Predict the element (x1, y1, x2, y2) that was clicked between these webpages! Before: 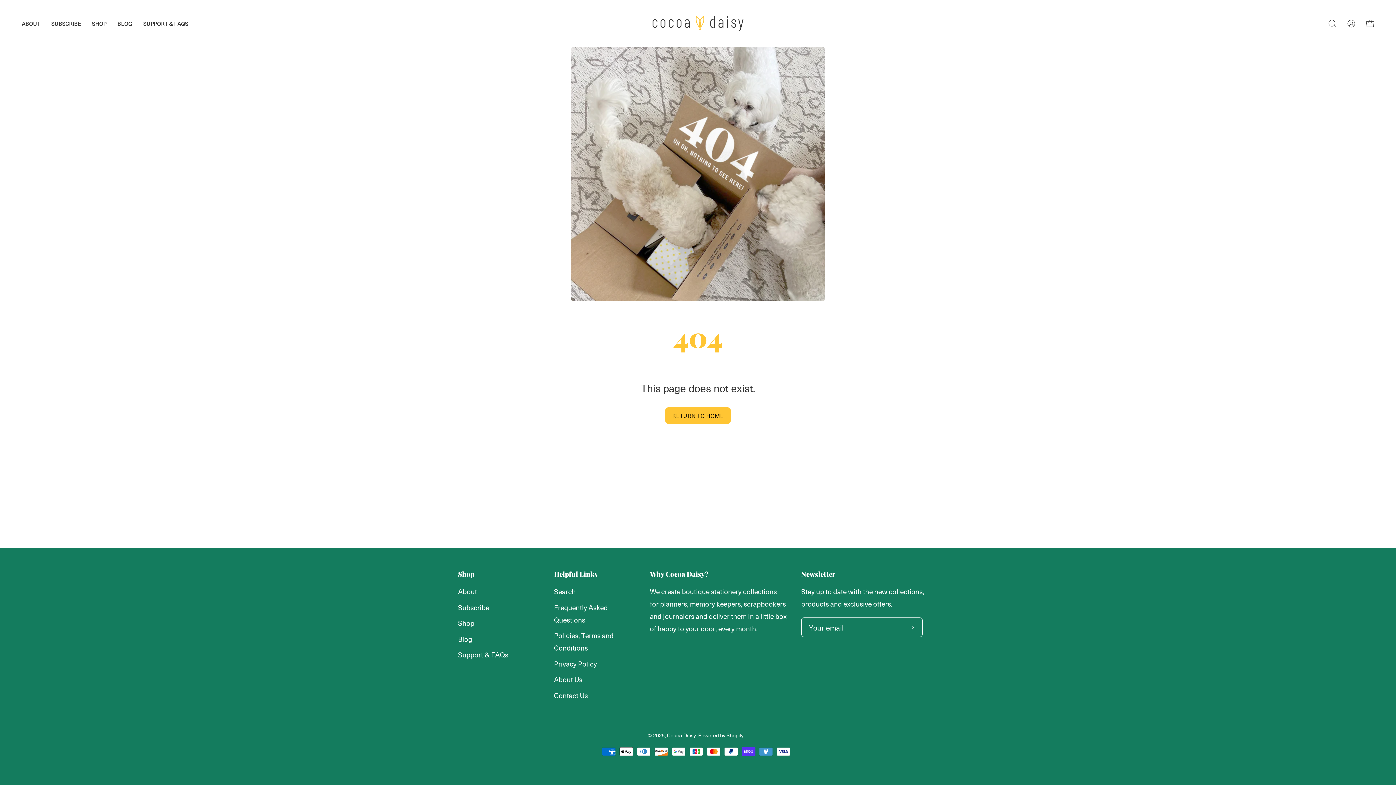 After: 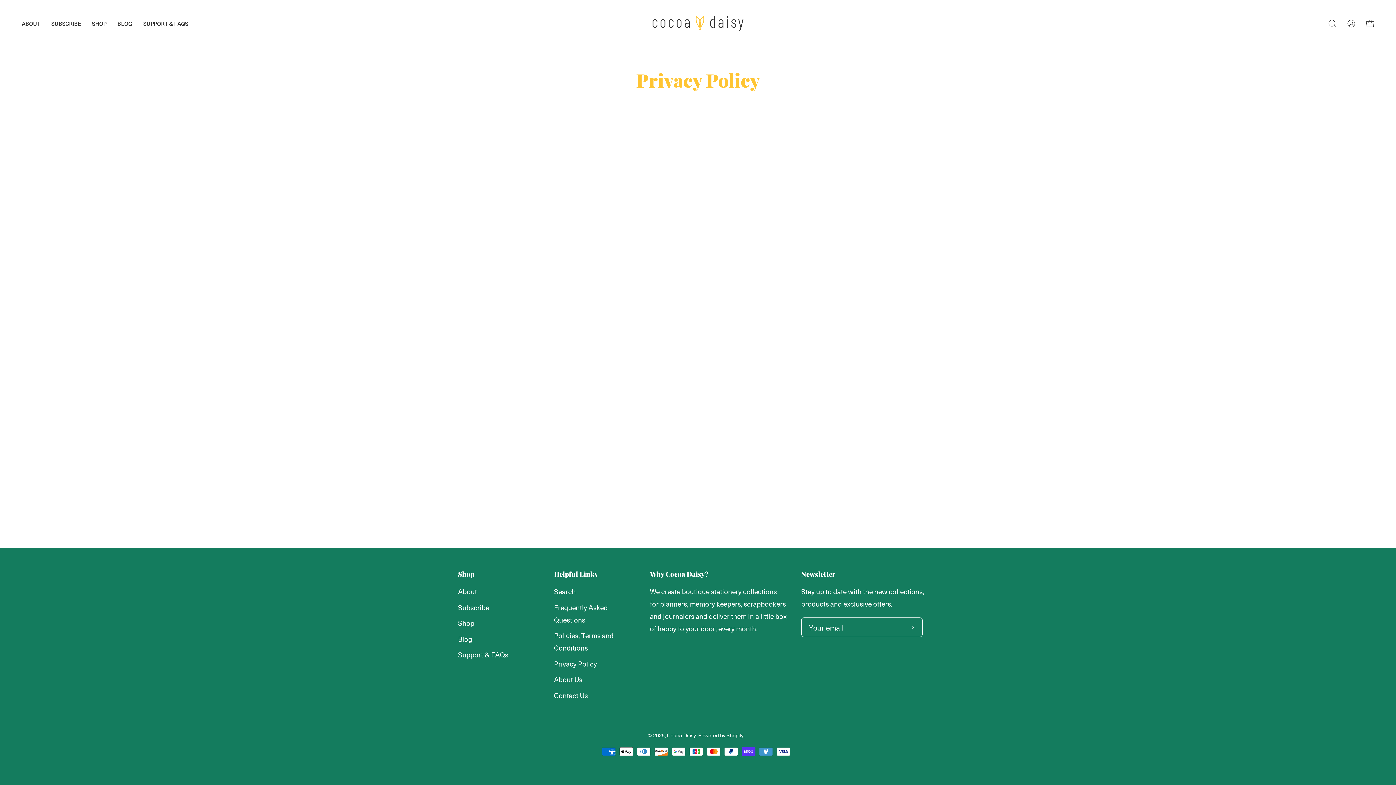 Action: label: Privacy Policy bbox: (554, 659, 597, 668)